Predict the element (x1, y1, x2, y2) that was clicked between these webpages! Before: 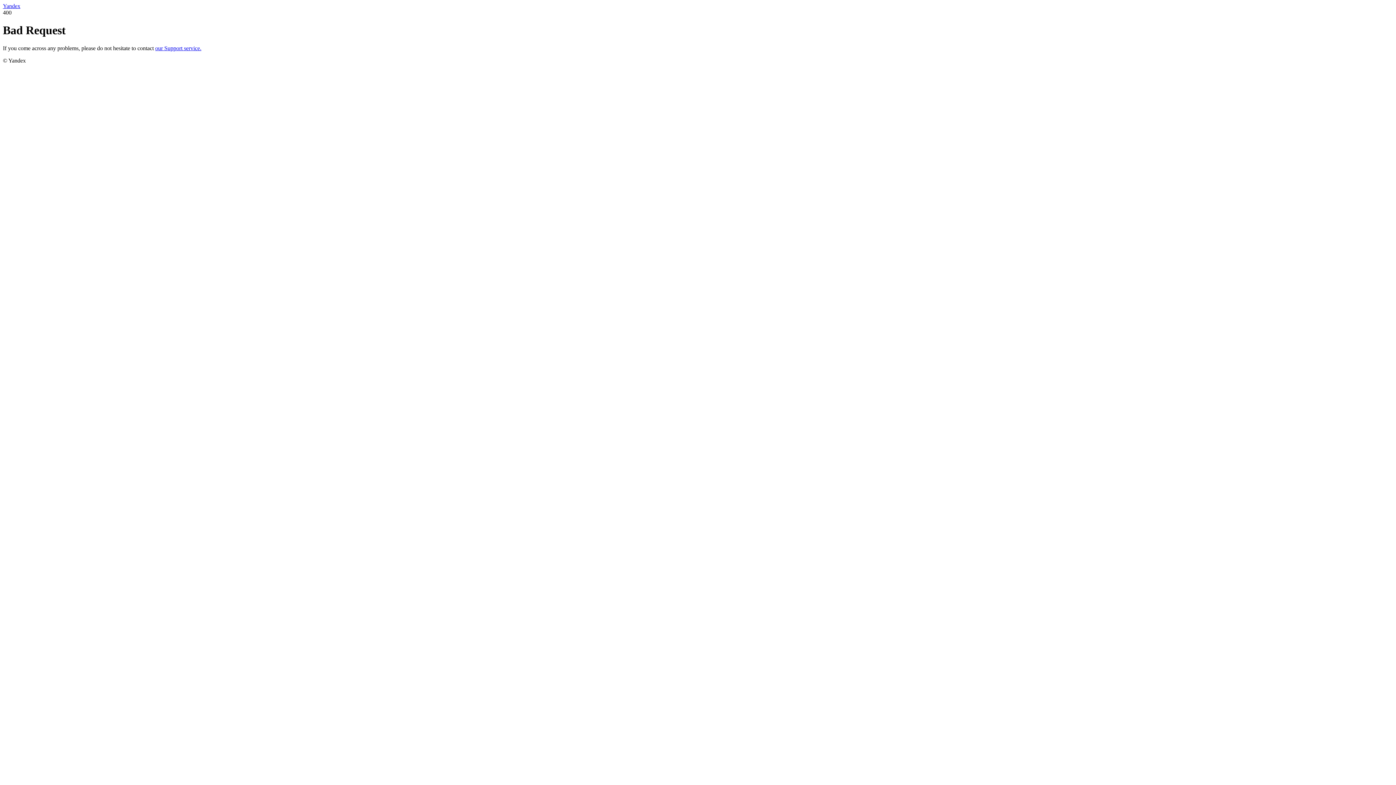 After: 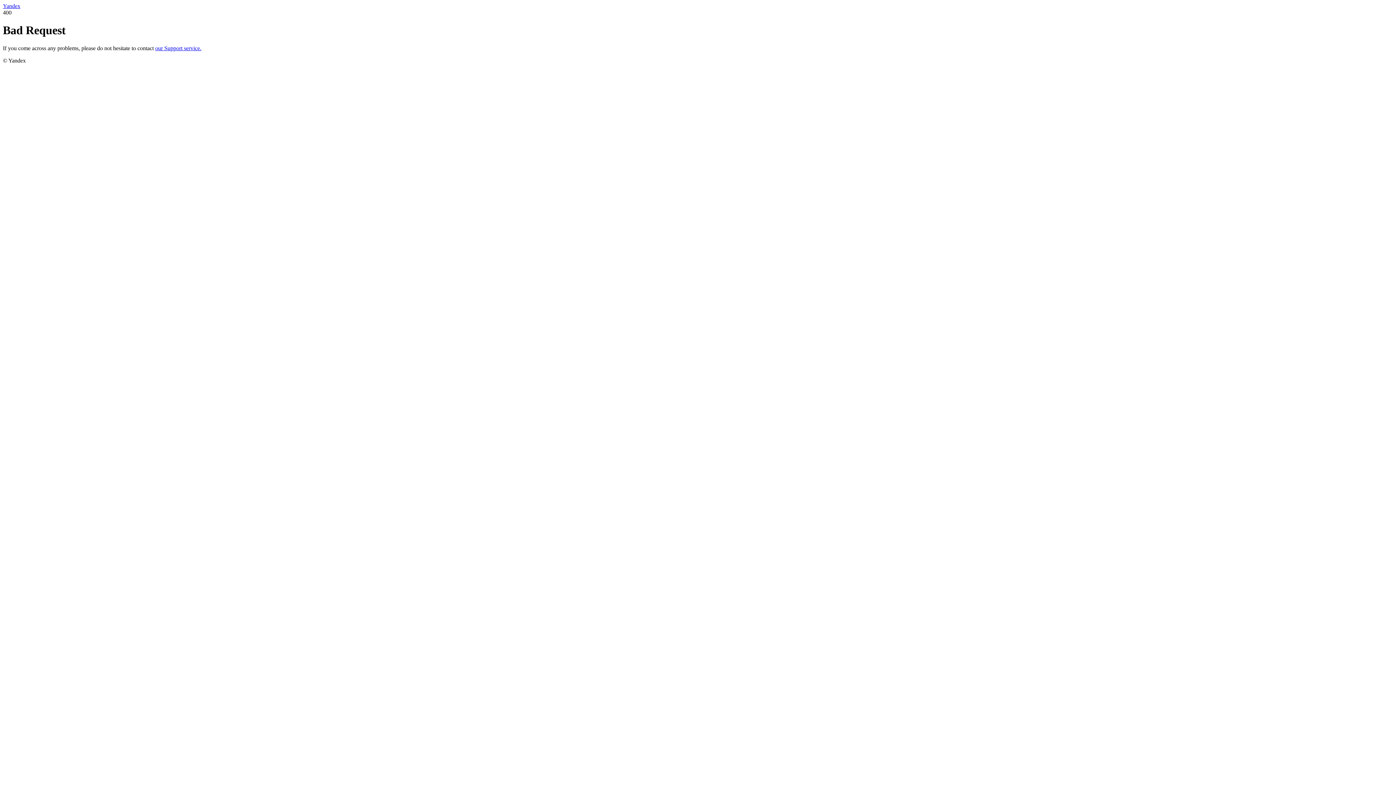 Action: label: our Support service. bbox: (155, 45, 201, 51)